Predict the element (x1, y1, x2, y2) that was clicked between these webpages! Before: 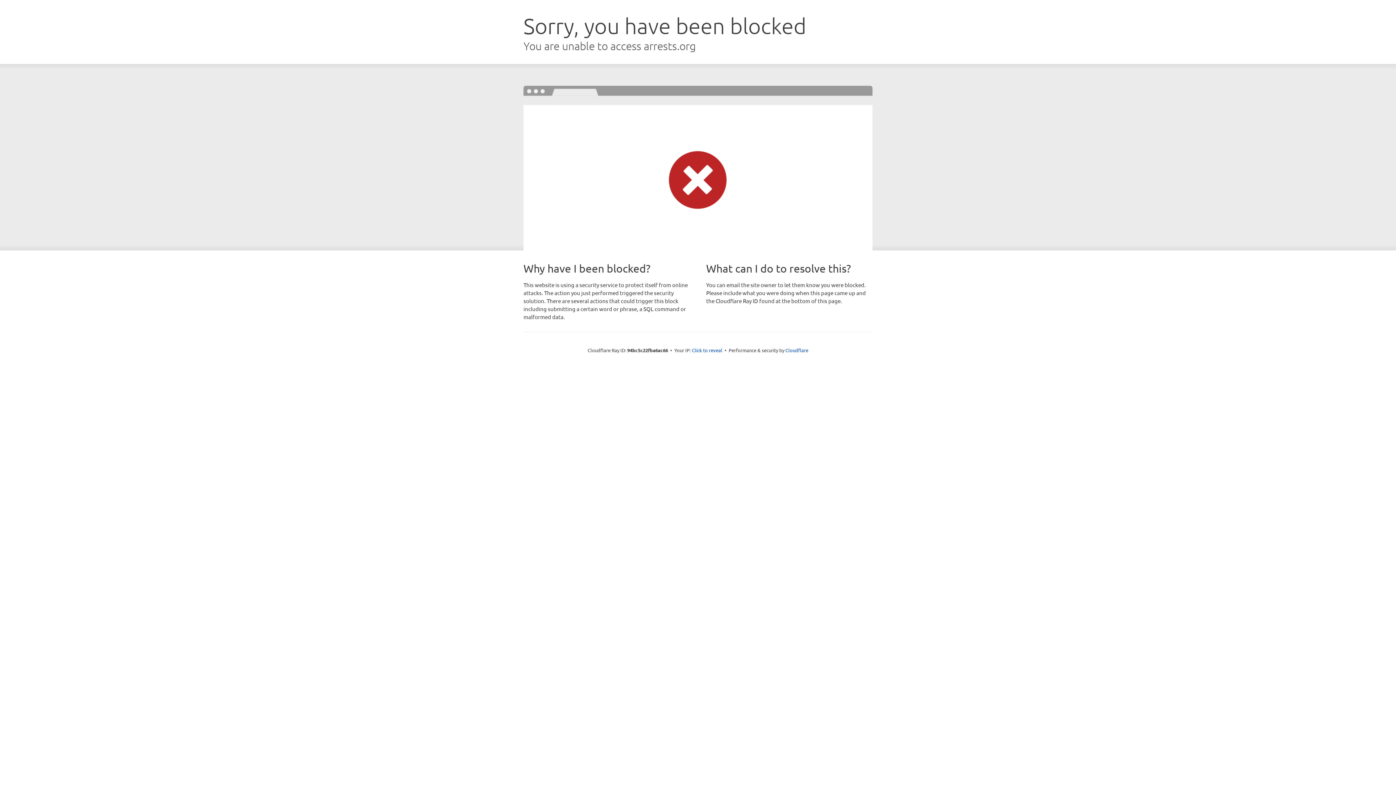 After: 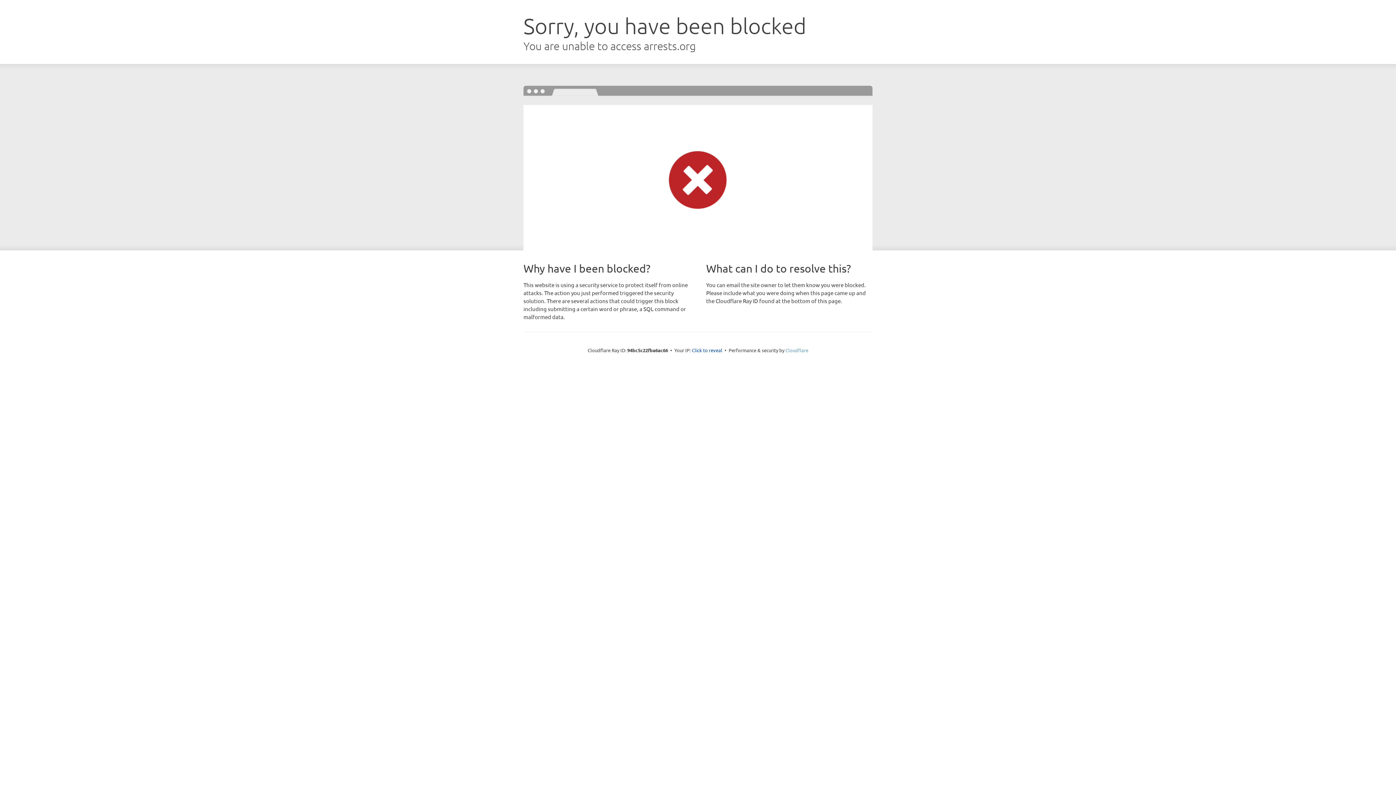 Action: bbox: (785, 347, 808, 353) label: Cloudflare